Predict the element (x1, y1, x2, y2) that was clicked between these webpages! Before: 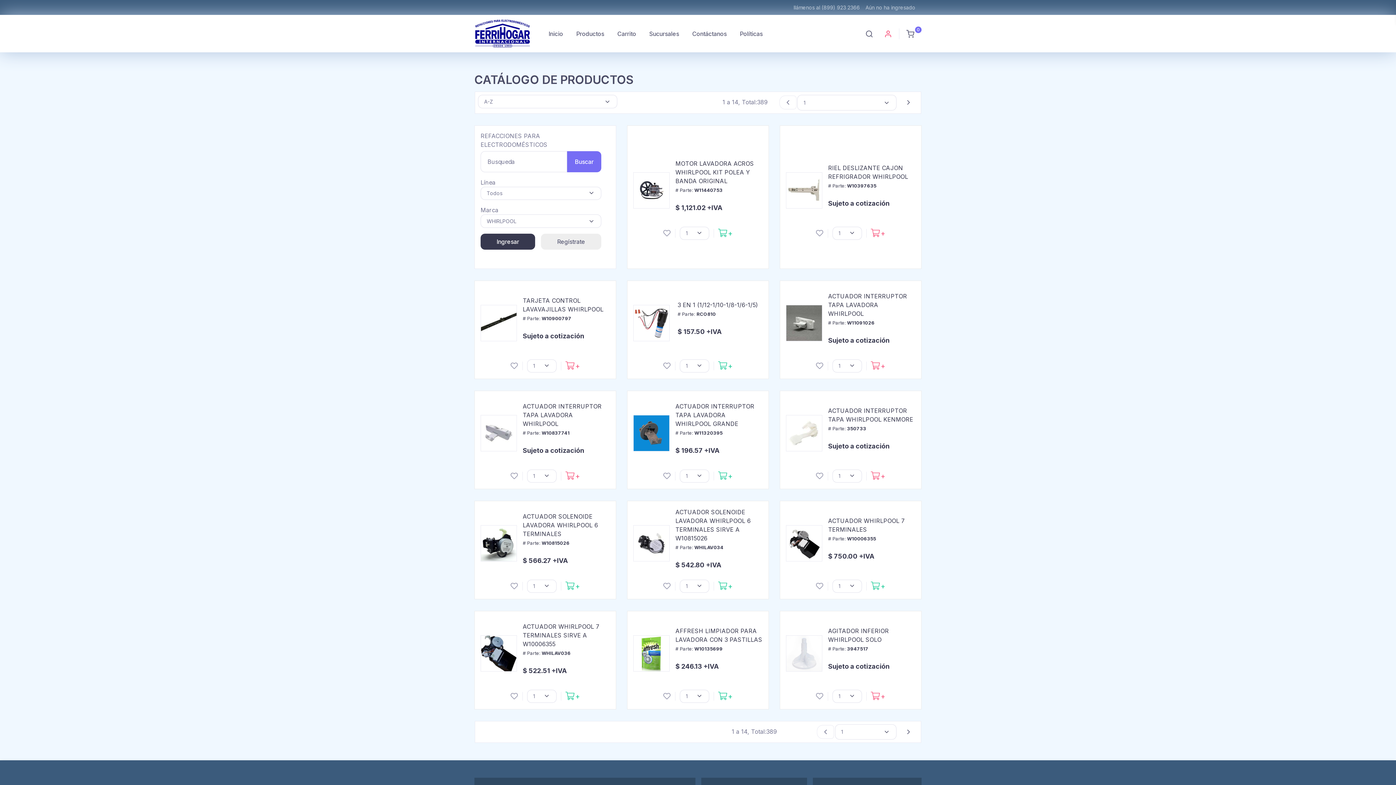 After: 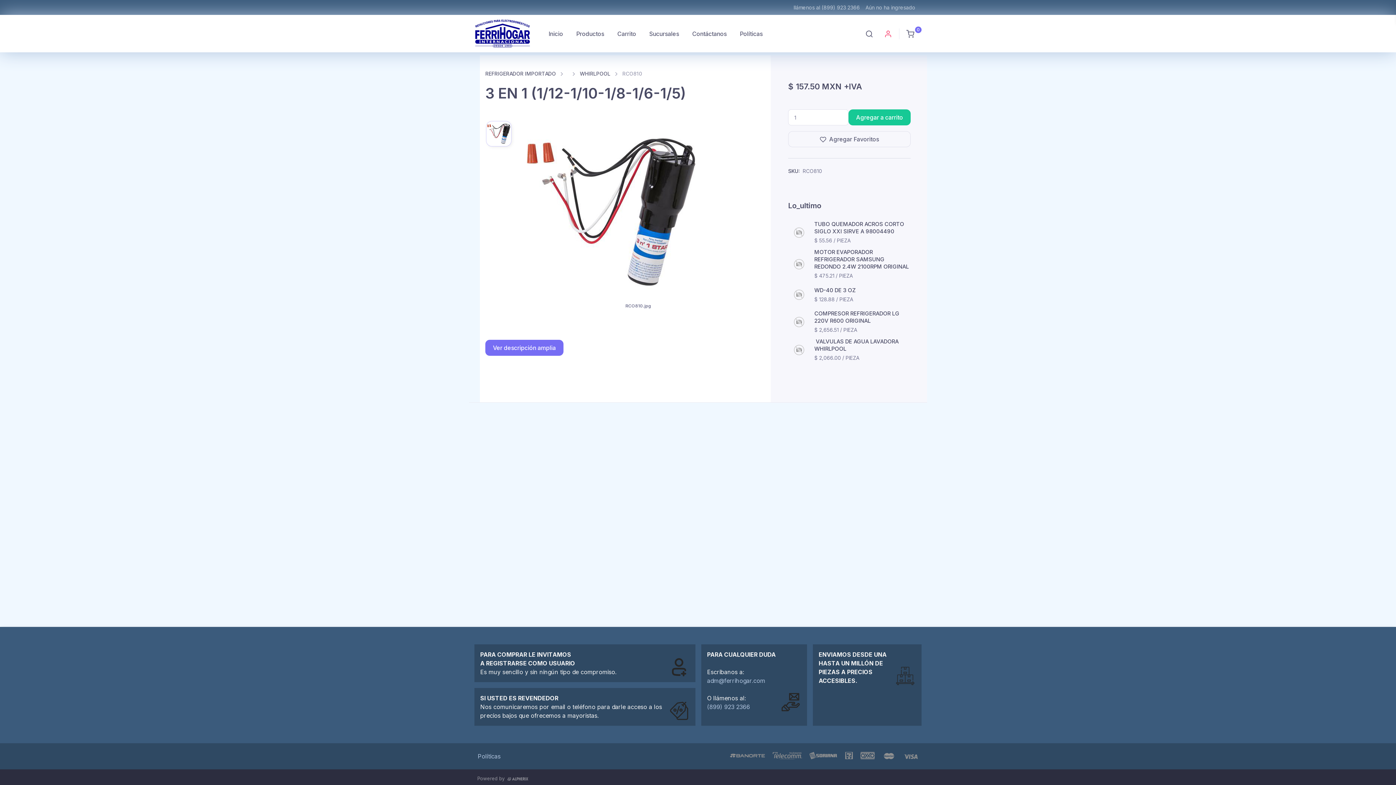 Action: bbox: (677, 311, 716, 316) label: # Parte: RCO810